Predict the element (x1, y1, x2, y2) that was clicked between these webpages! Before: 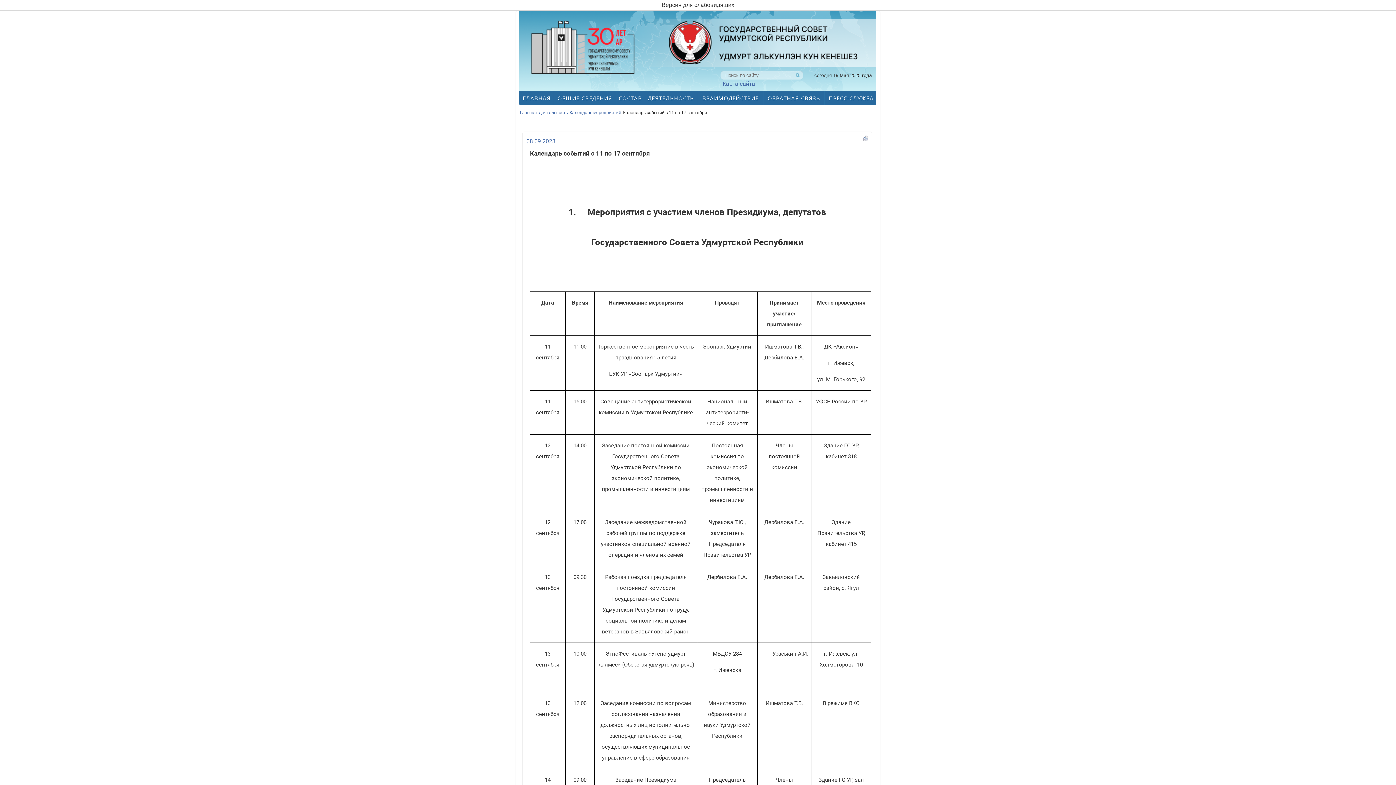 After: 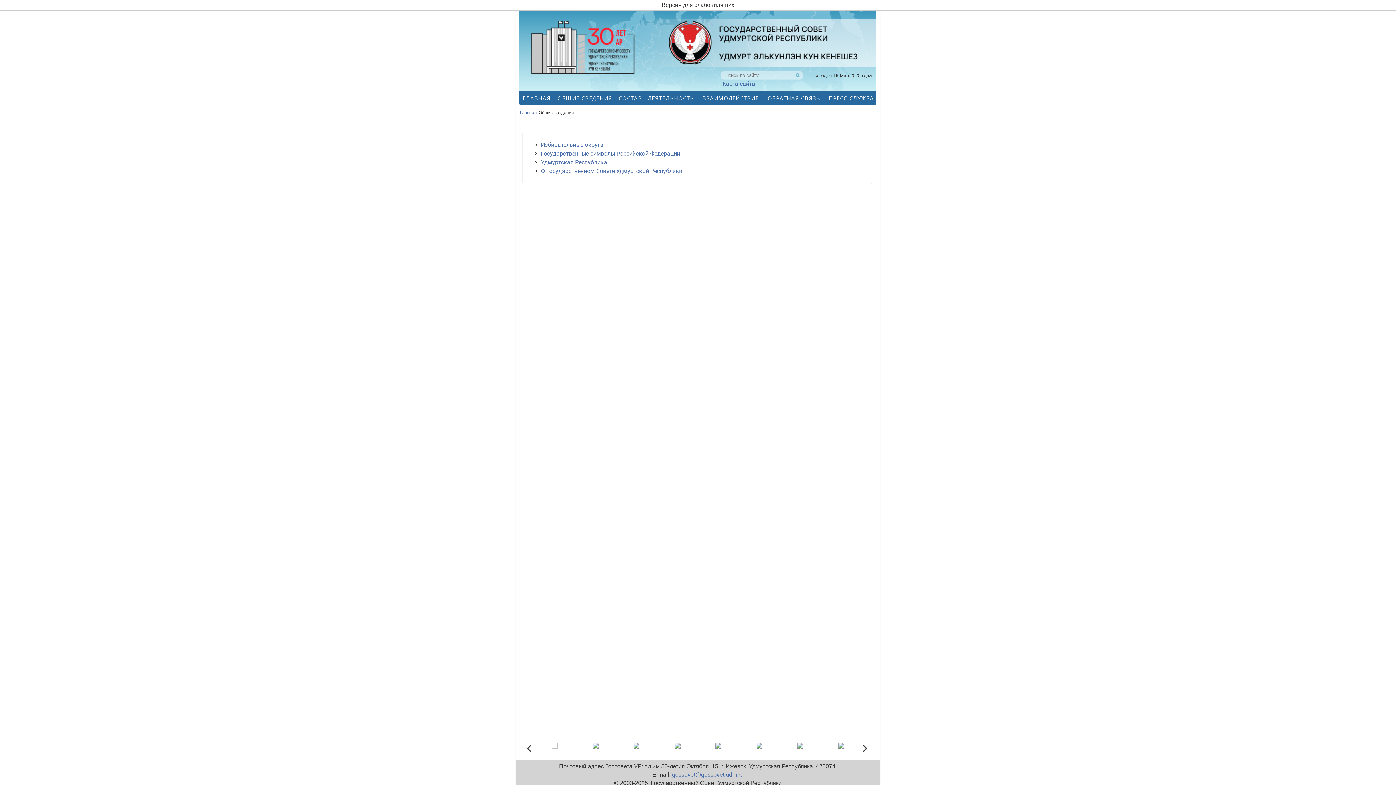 Action: label: ОБЩИЕ СВЕДЕНИЯ bbox: (553, 91, 617, 105)